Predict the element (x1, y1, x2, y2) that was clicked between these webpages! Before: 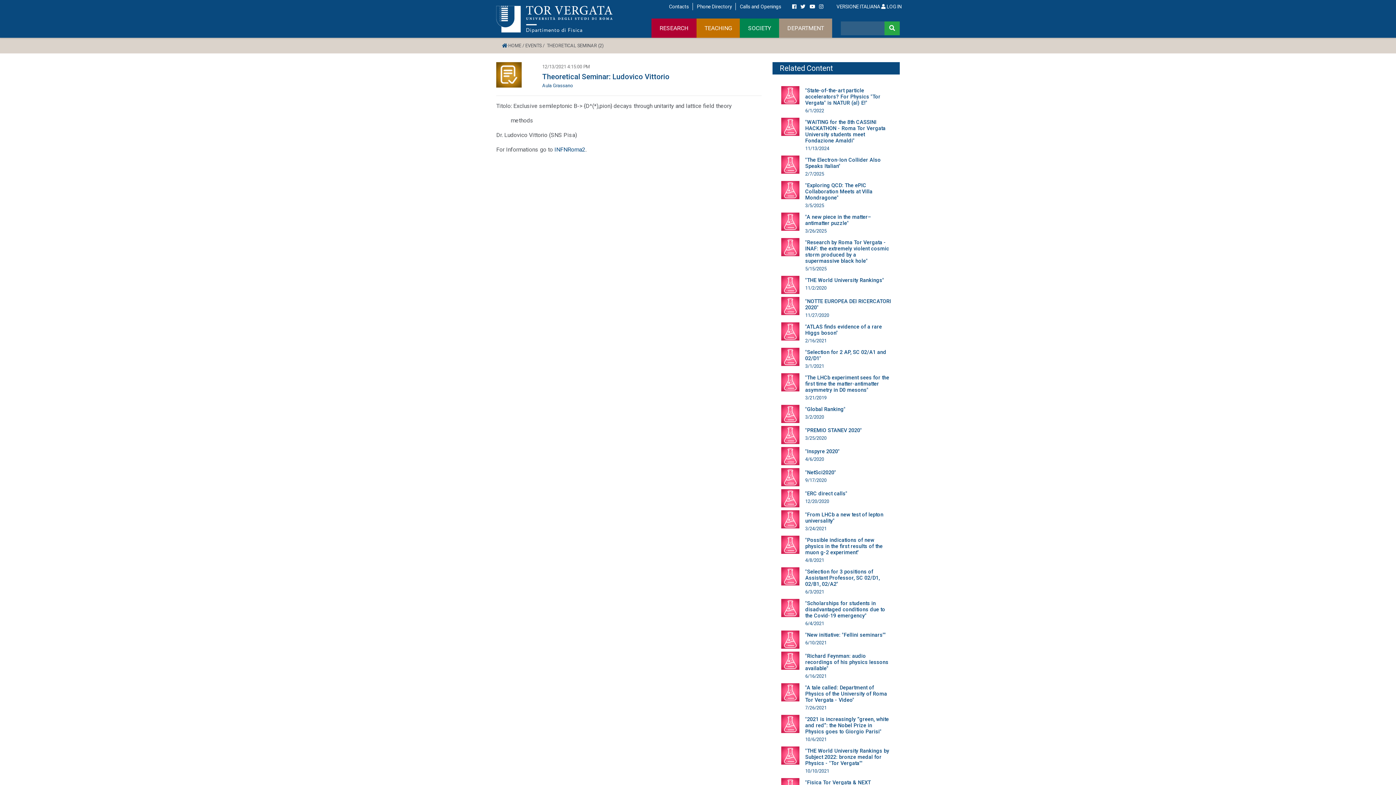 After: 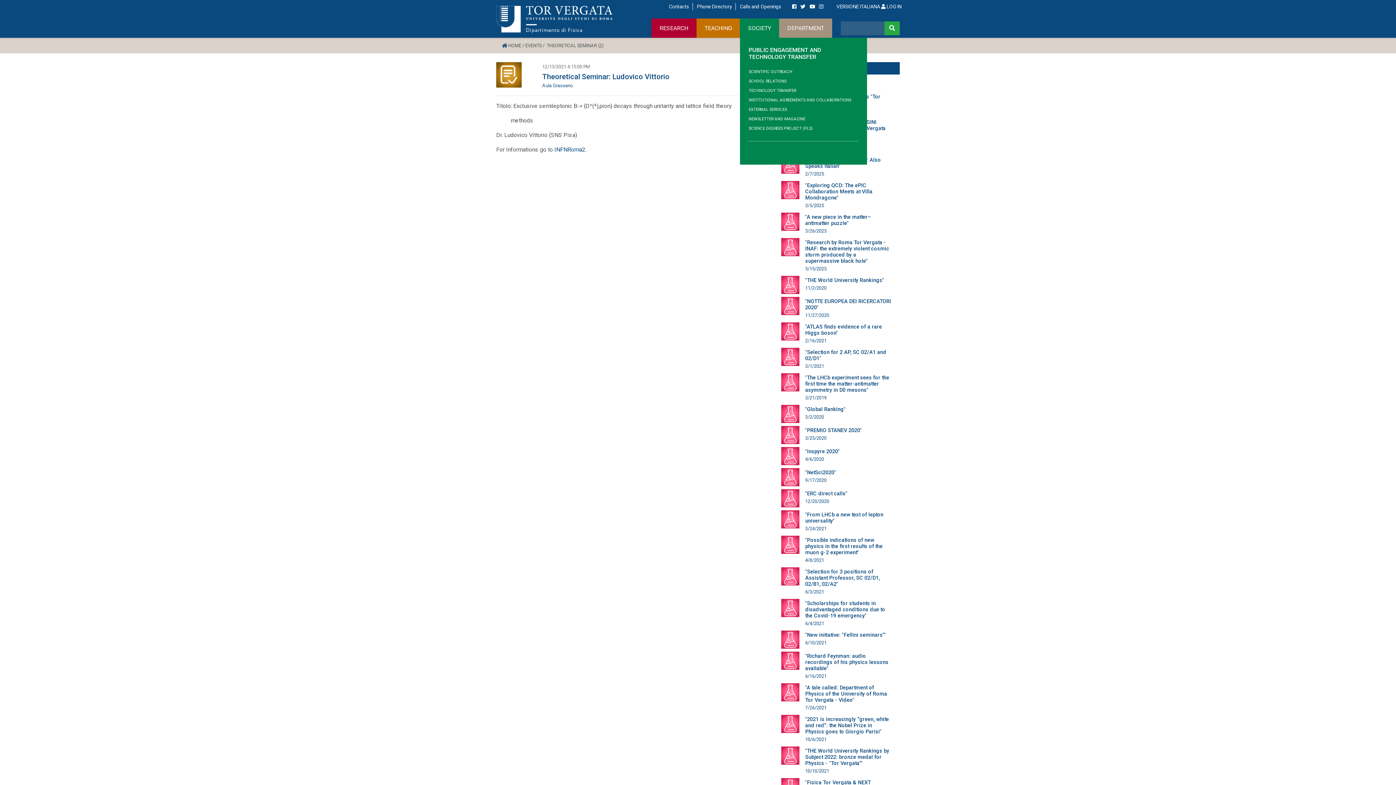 Action: label: SOCIETY bbox: (740, 18, 779, 37)